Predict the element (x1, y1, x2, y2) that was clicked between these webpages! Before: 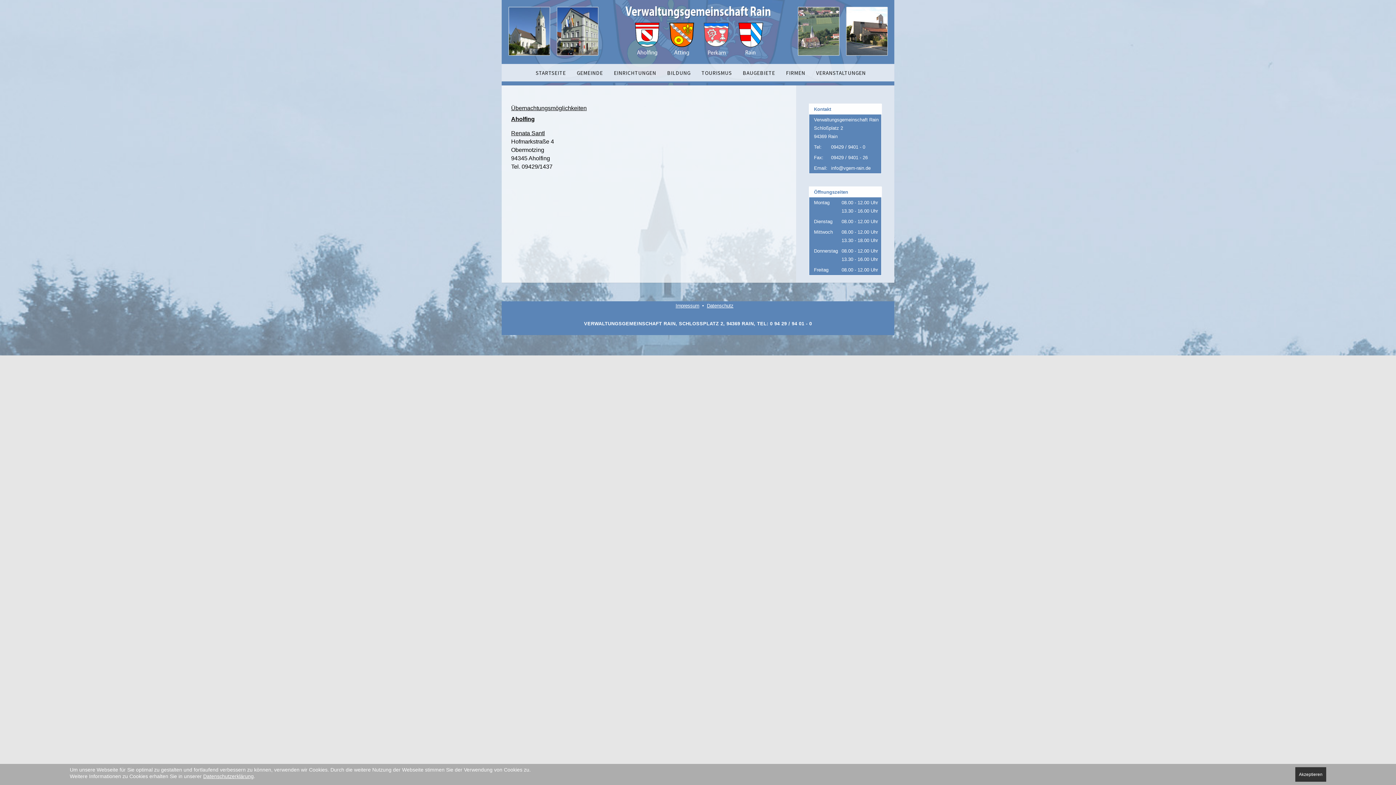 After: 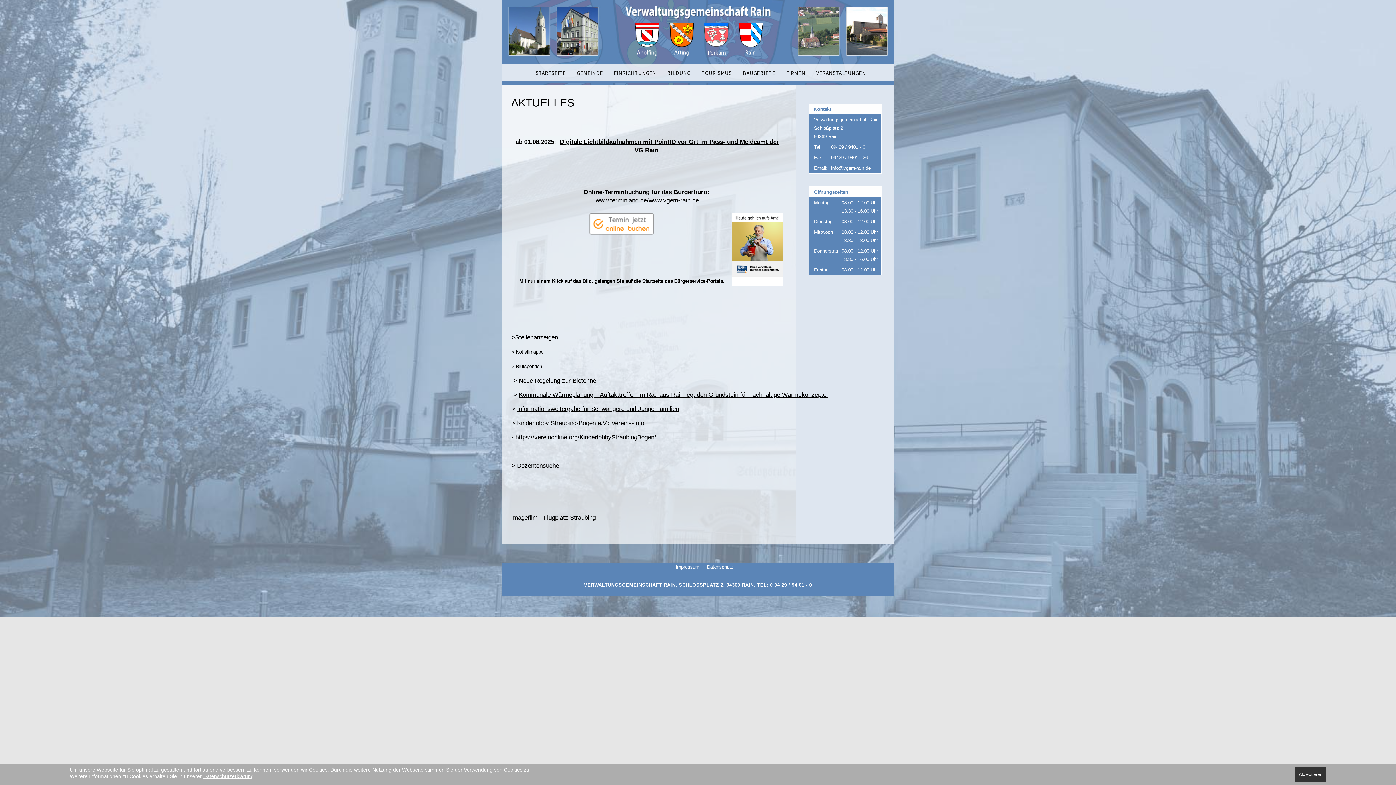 Action: bbox: (625, 9, 770, 14)